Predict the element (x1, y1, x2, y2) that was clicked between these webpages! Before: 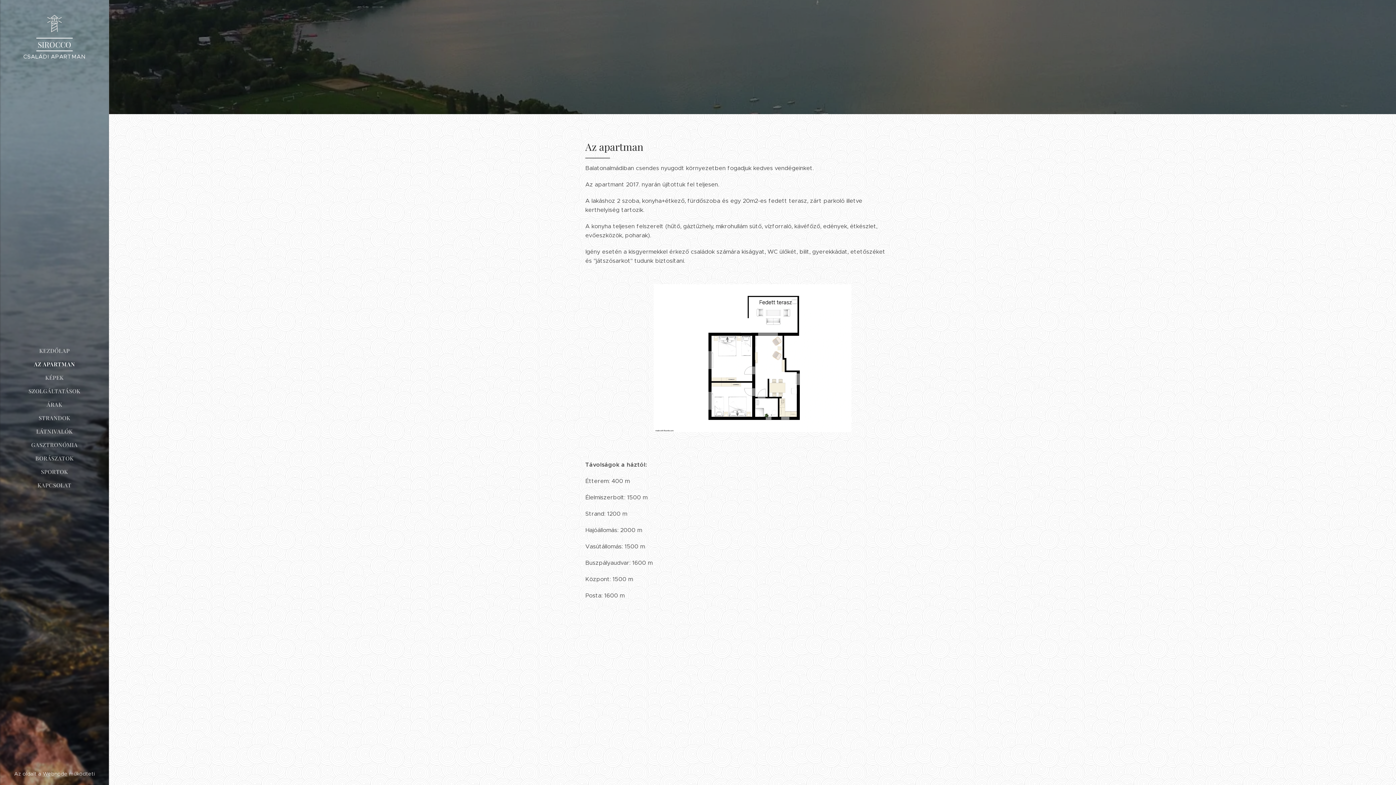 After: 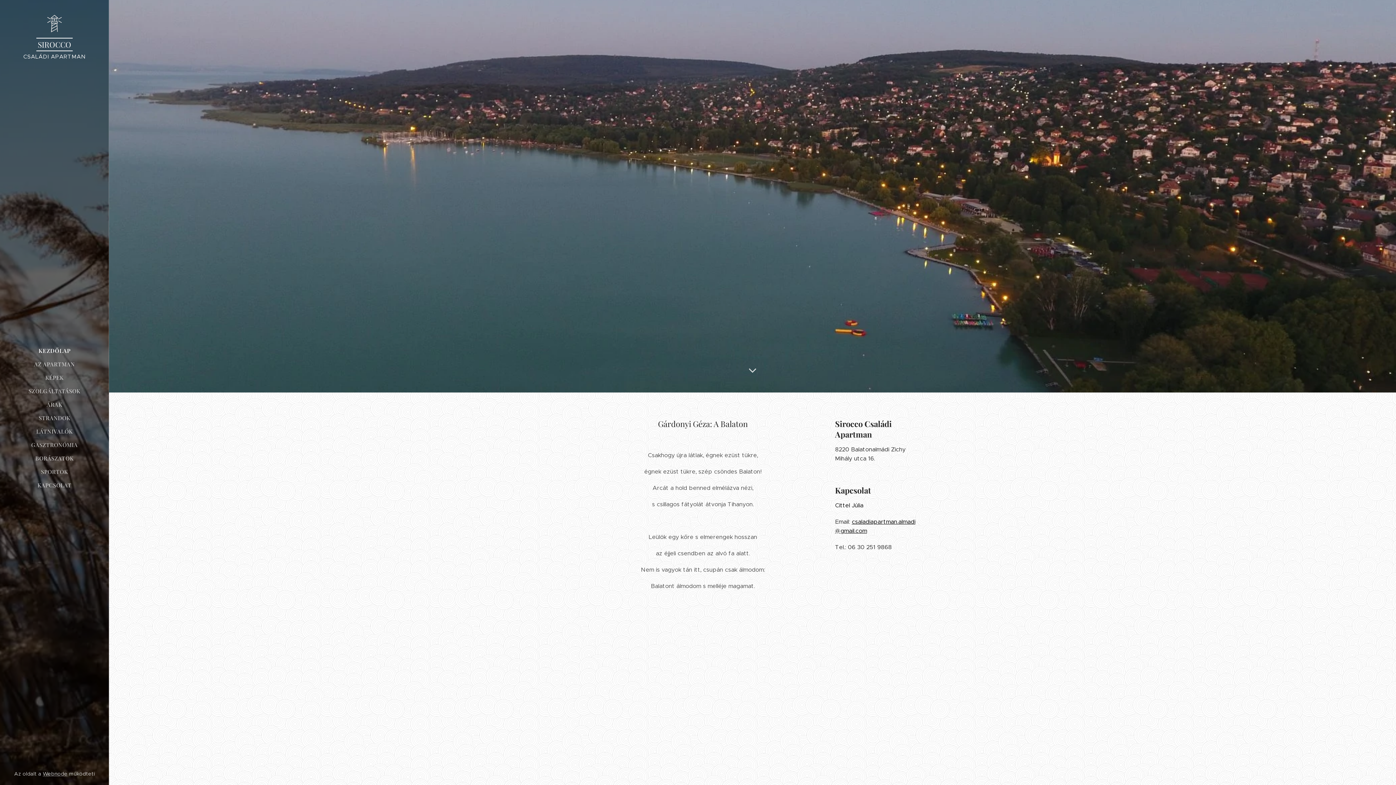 Action: label: SIROCCO bbox: (10, 14, 98, 51)